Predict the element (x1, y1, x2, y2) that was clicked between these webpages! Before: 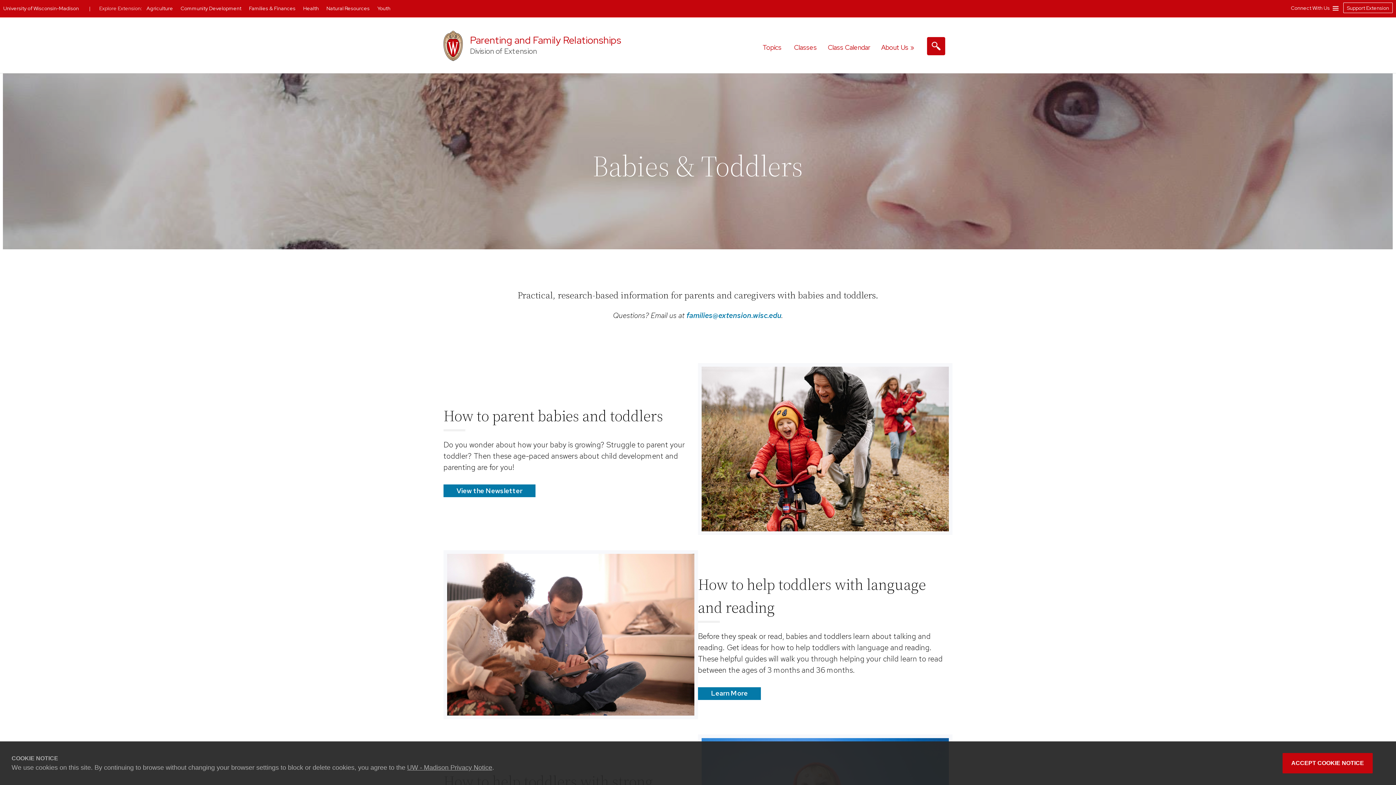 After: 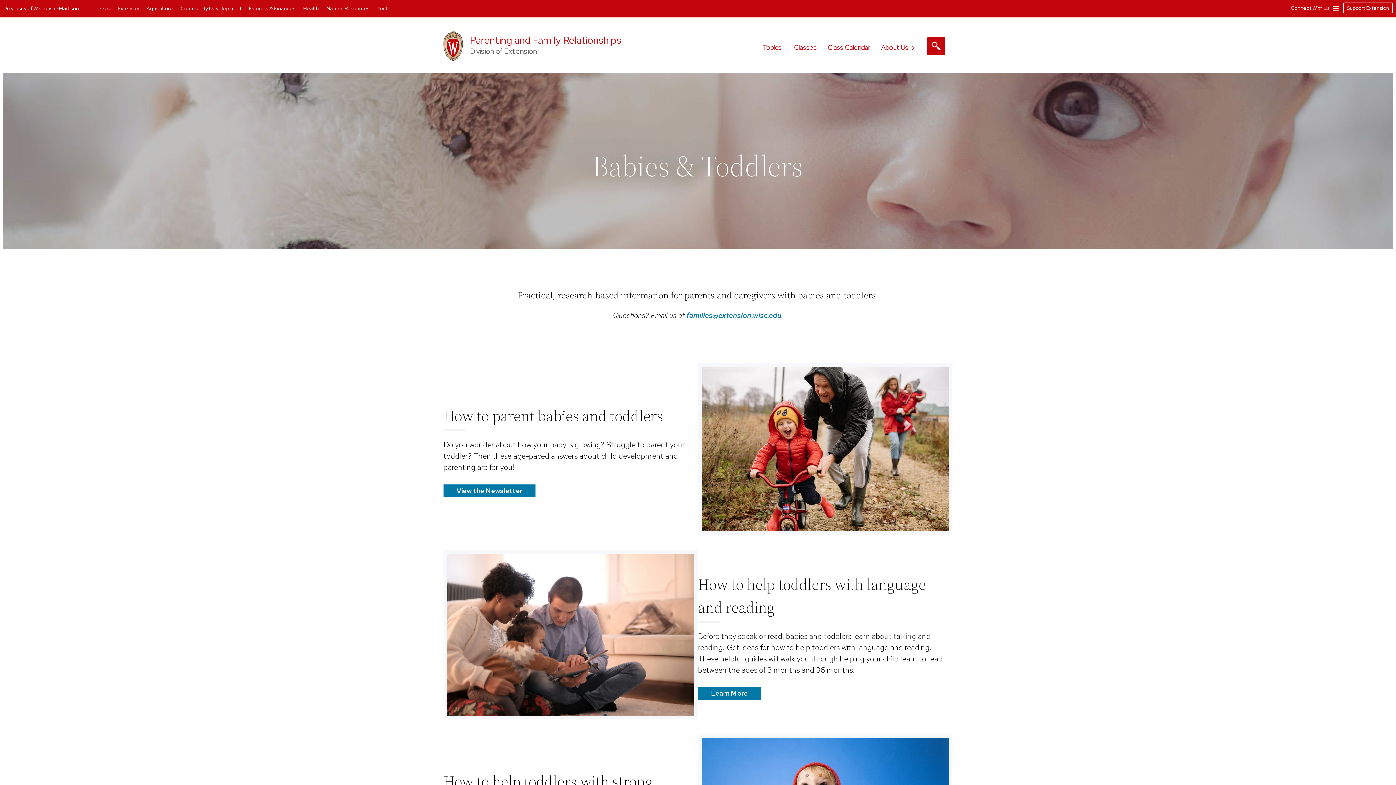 Action: label: Accept cookie notice bbox: (1282, 753, 1373, 773)